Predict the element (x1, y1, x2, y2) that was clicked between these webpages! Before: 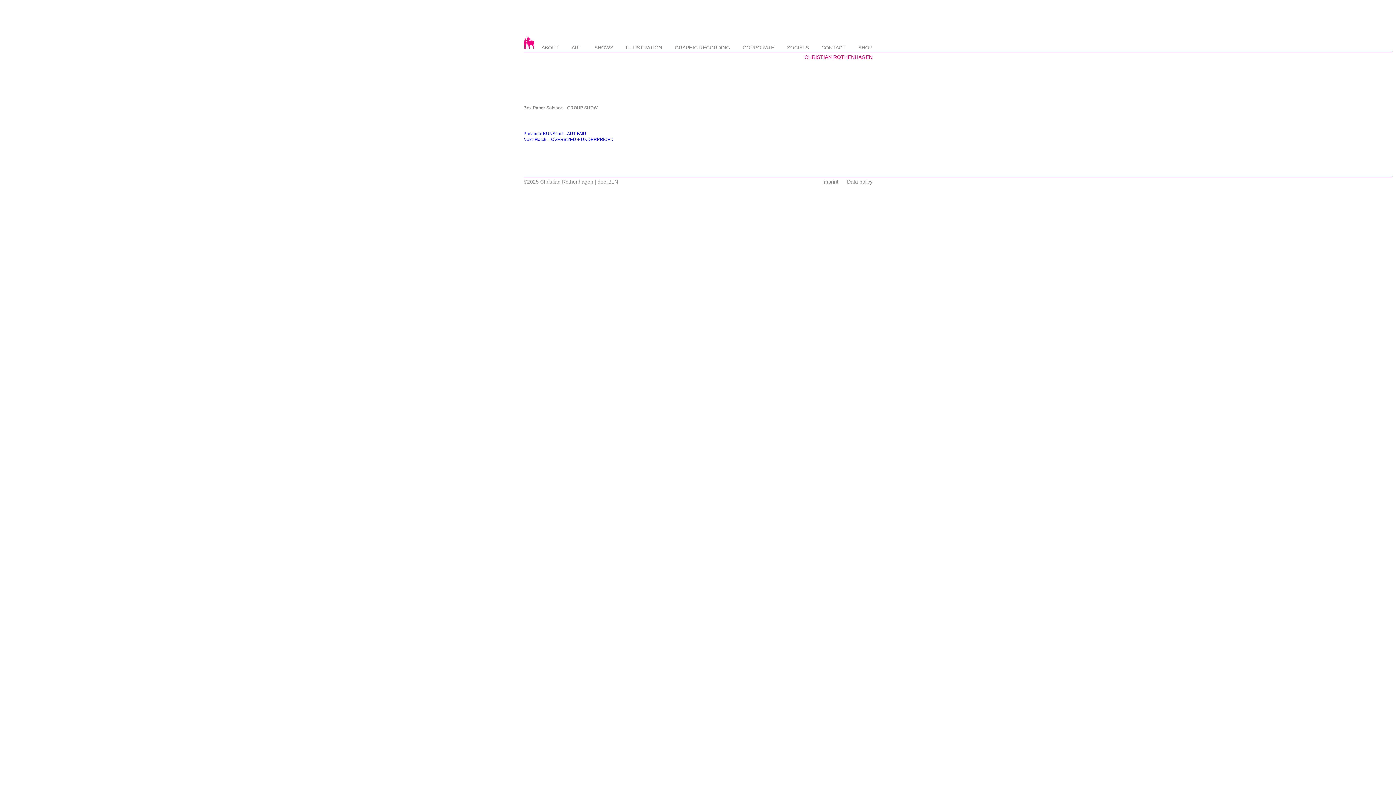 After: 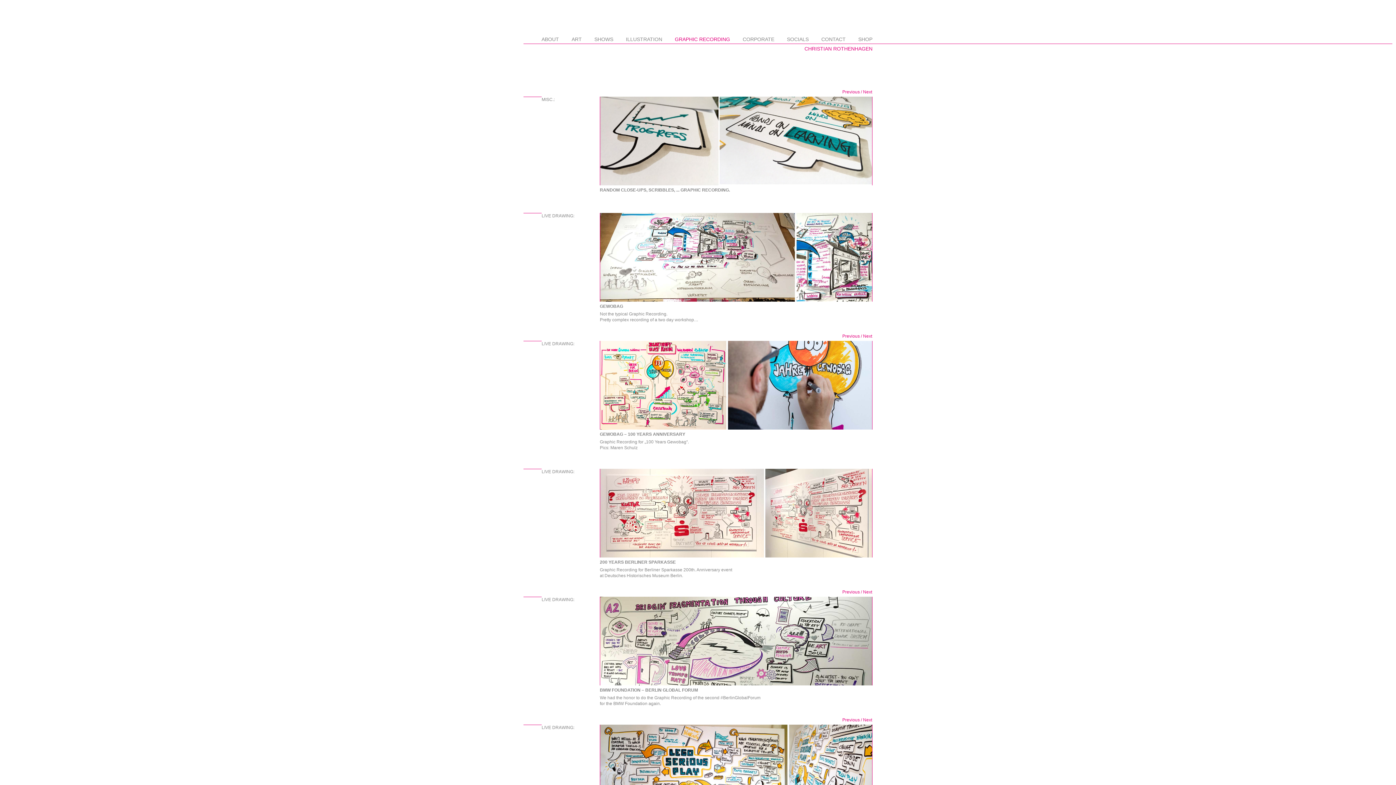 Action: label: GRAPHIC RECORDING bbox: (675, 44, 730, 50)